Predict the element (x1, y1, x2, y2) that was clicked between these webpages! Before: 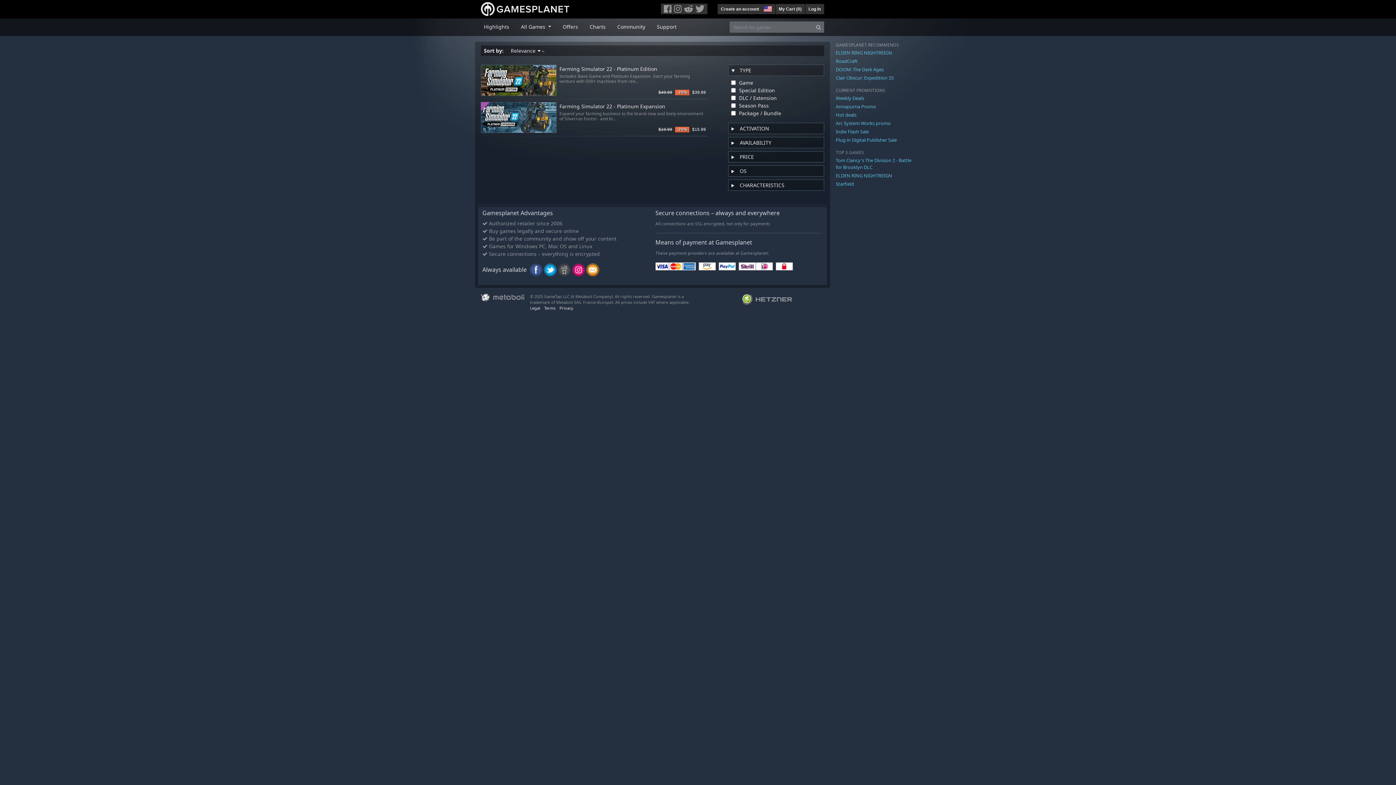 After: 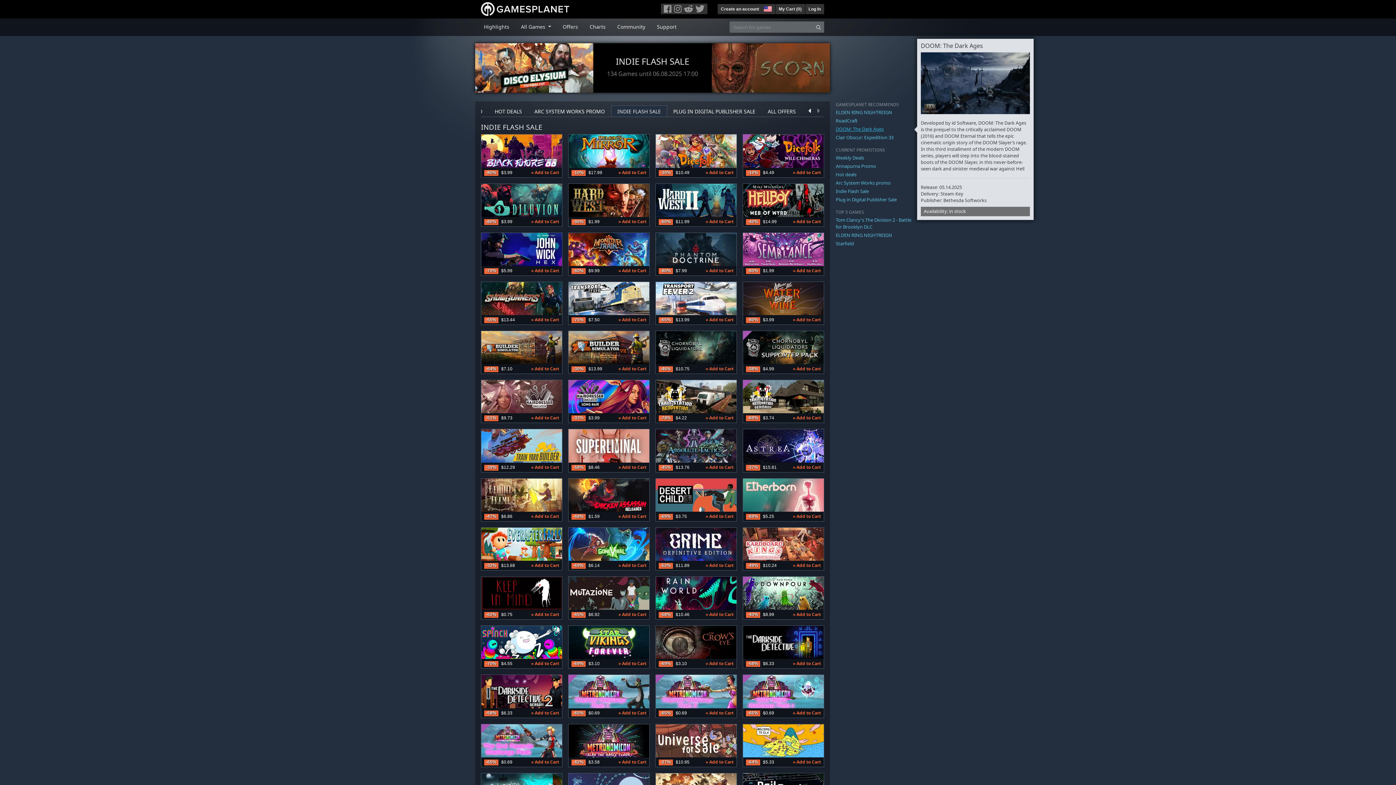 Action: label: Indie Flash Sale bbox: (836, 128, 869, 134)